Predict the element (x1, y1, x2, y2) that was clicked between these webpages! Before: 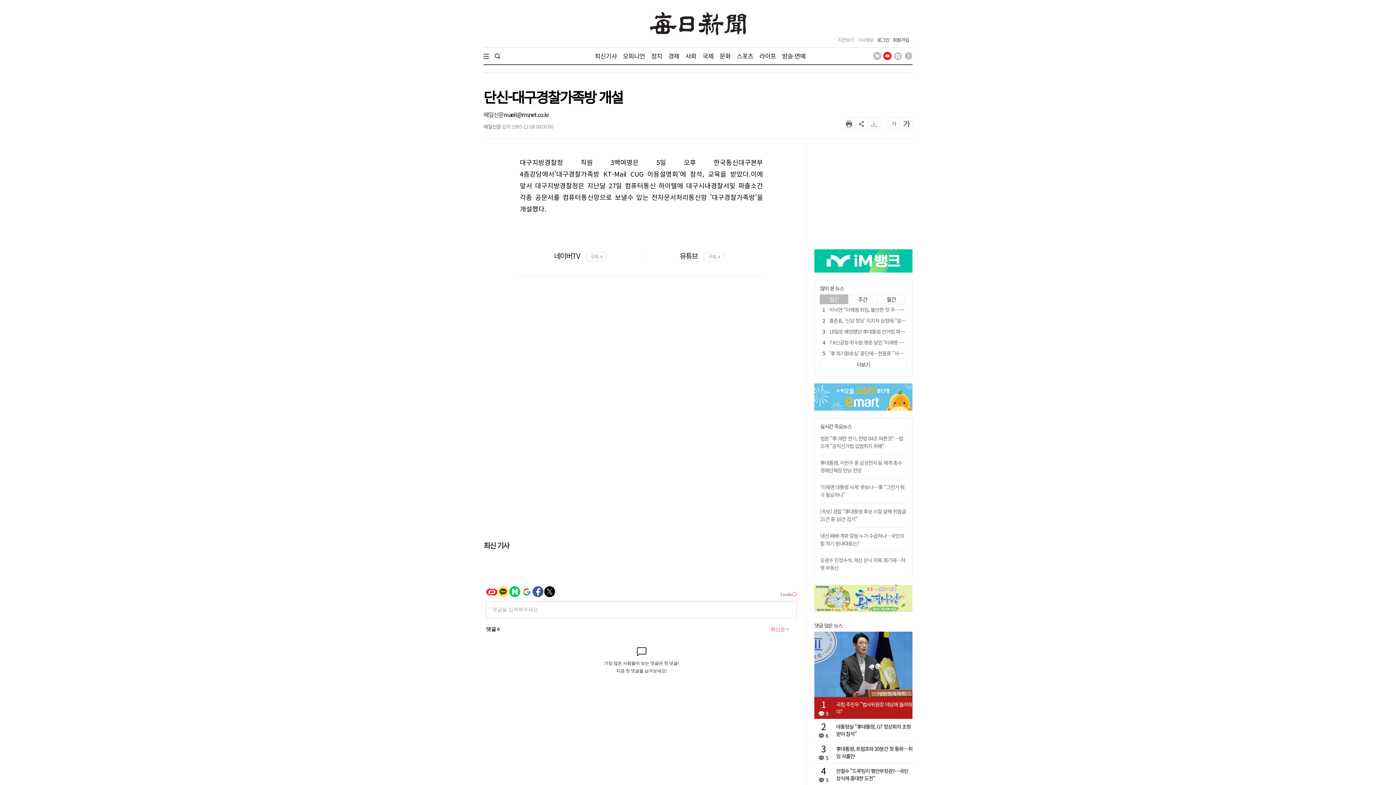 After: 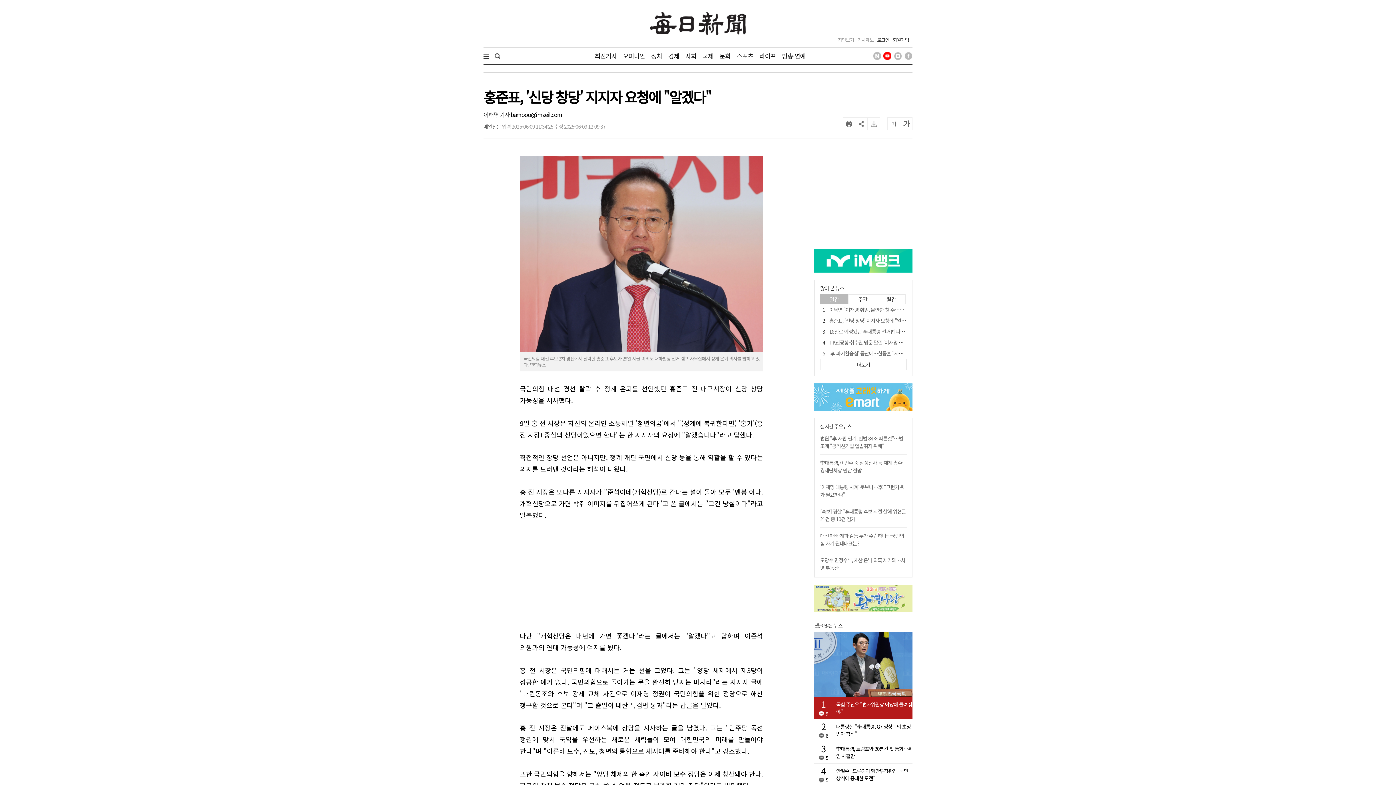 Action: bbox: (829, 317, 912, 324) label: 홍준표, '신당 창당' 지지자 요청에 "알겠다"